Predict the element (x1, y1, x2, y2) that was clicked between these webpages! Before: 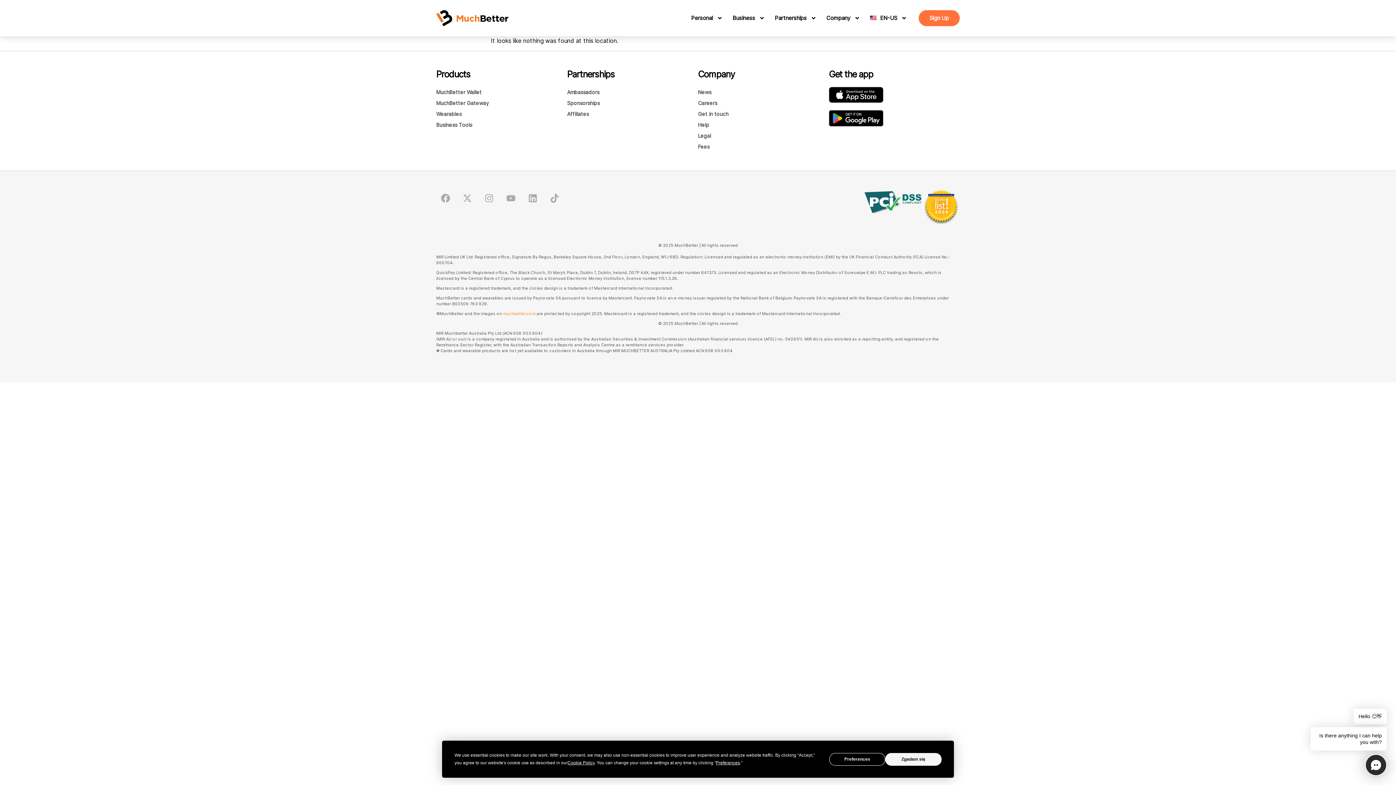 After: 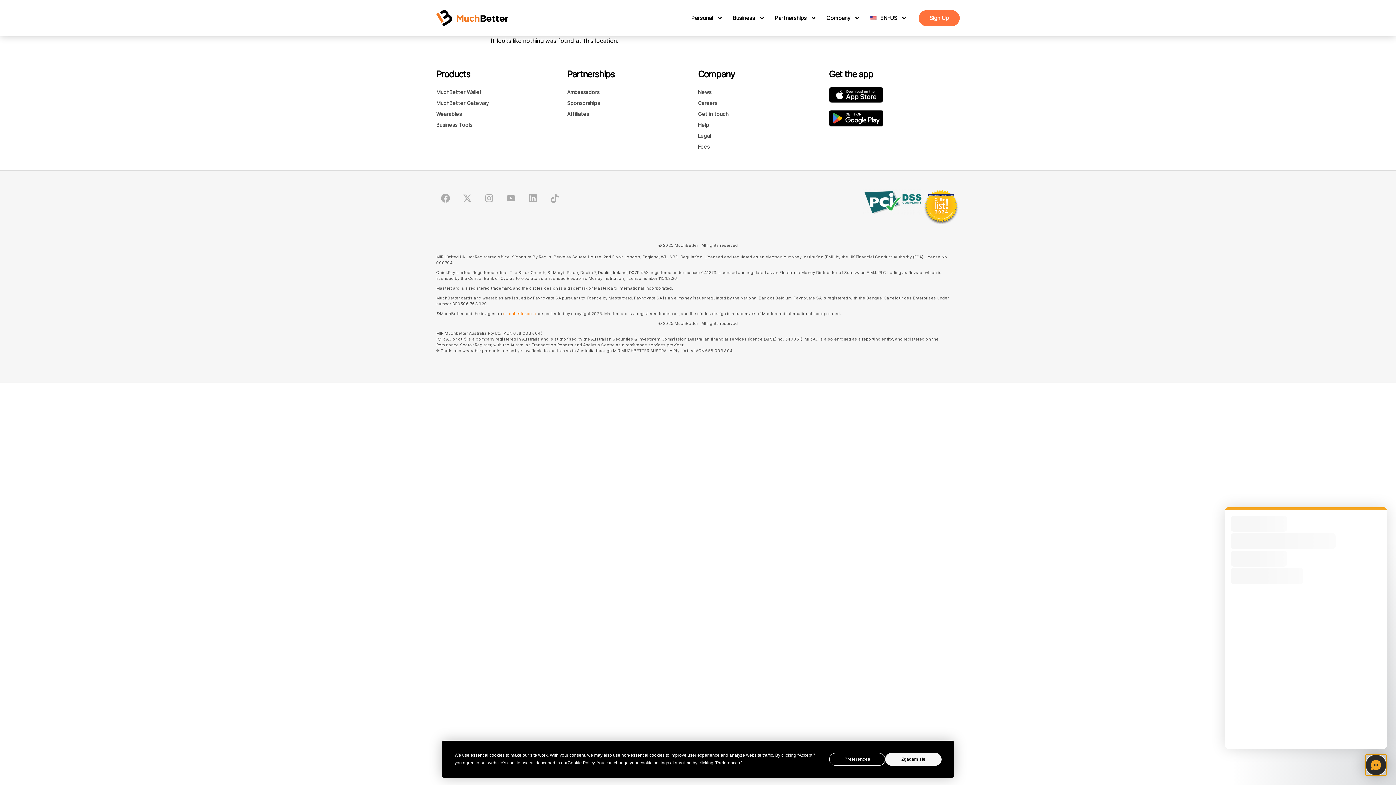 Action: label: Chat bbox: (1365, 754, 1387, 776)